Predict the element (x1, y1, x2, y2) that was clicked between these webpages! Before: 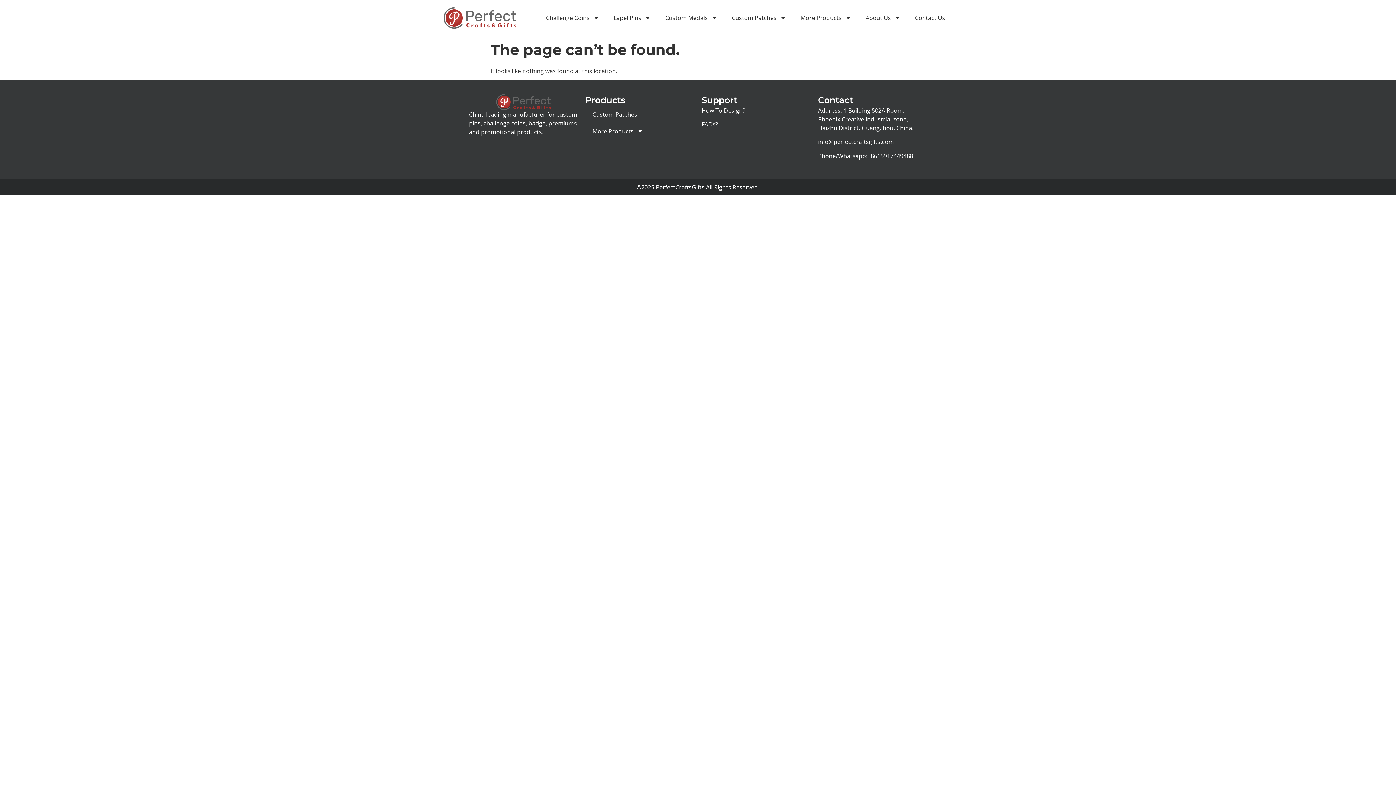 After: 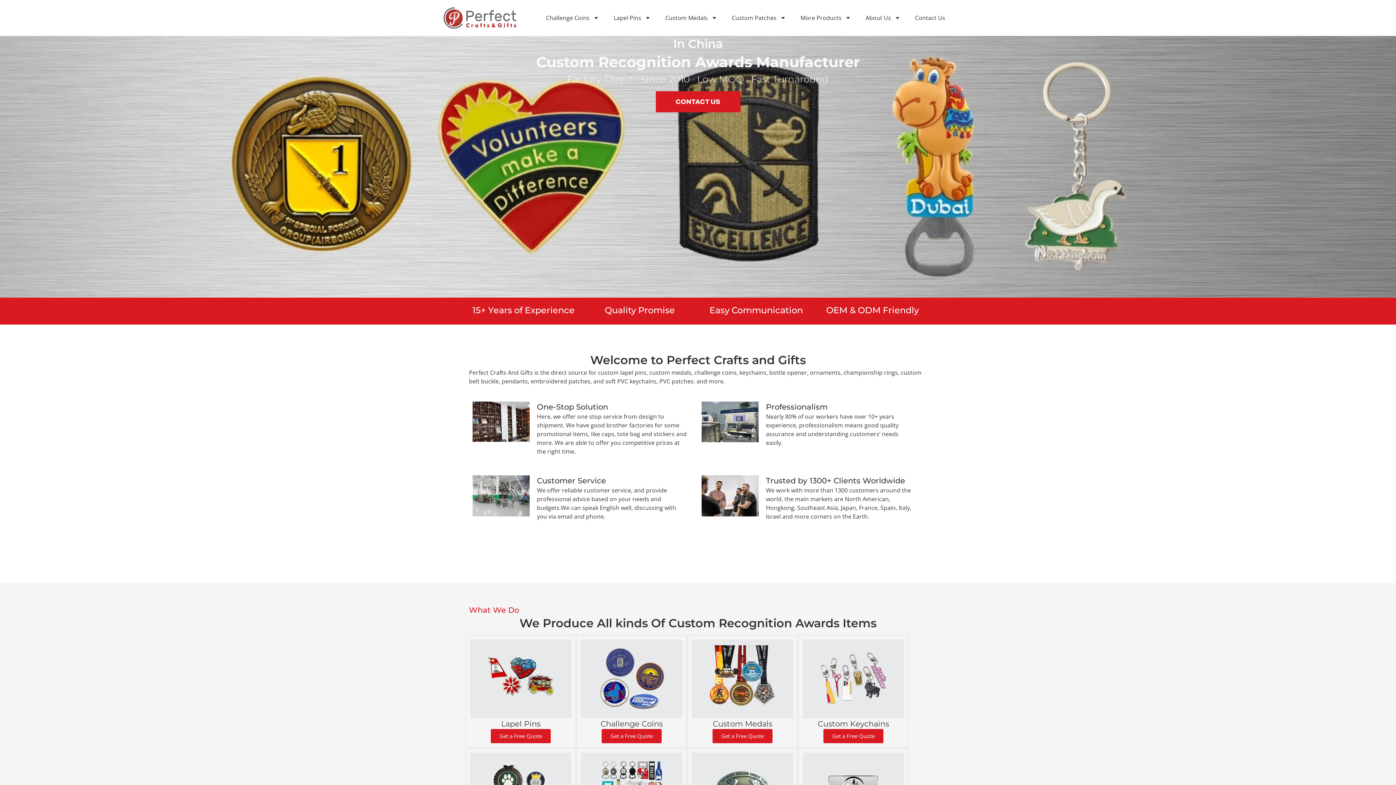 Action: bbox: (469, 94, 578, 110)